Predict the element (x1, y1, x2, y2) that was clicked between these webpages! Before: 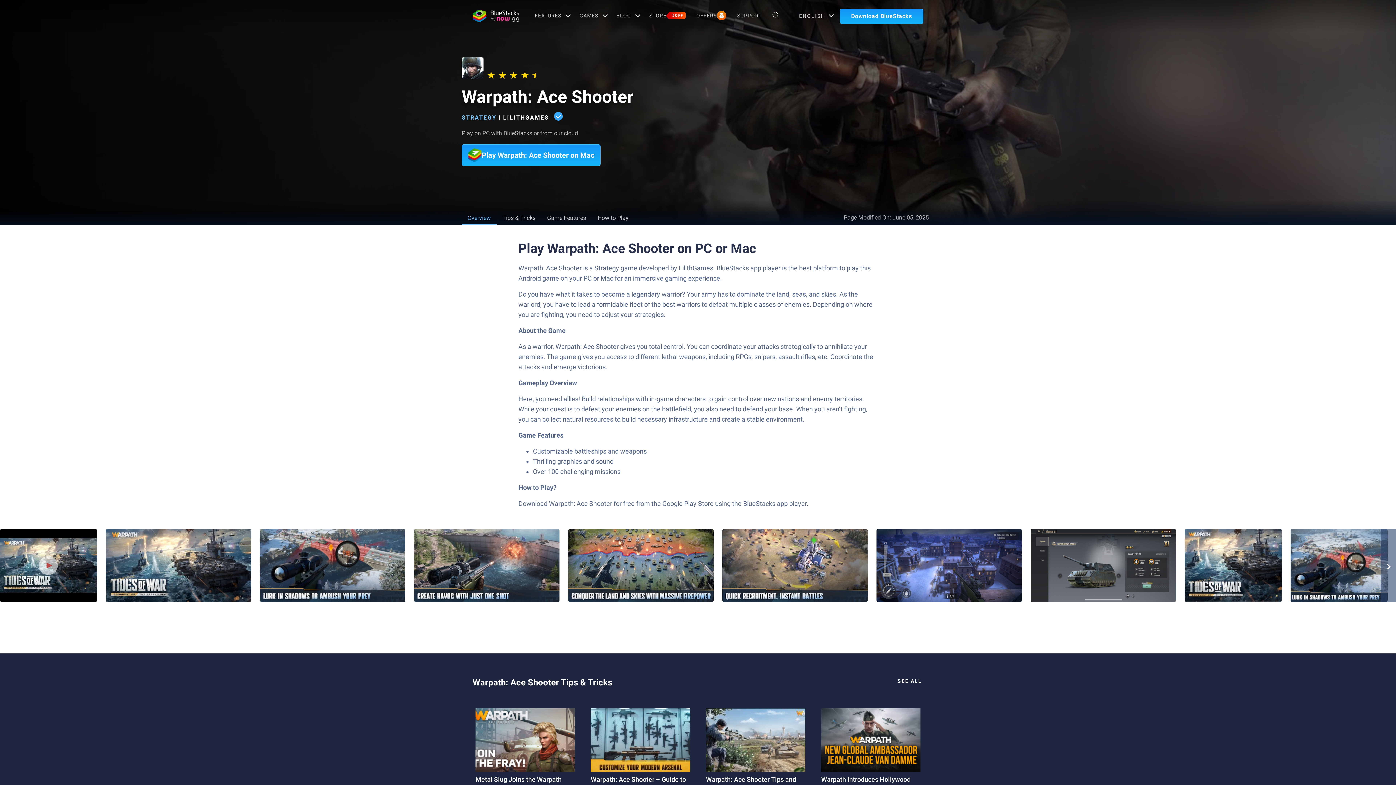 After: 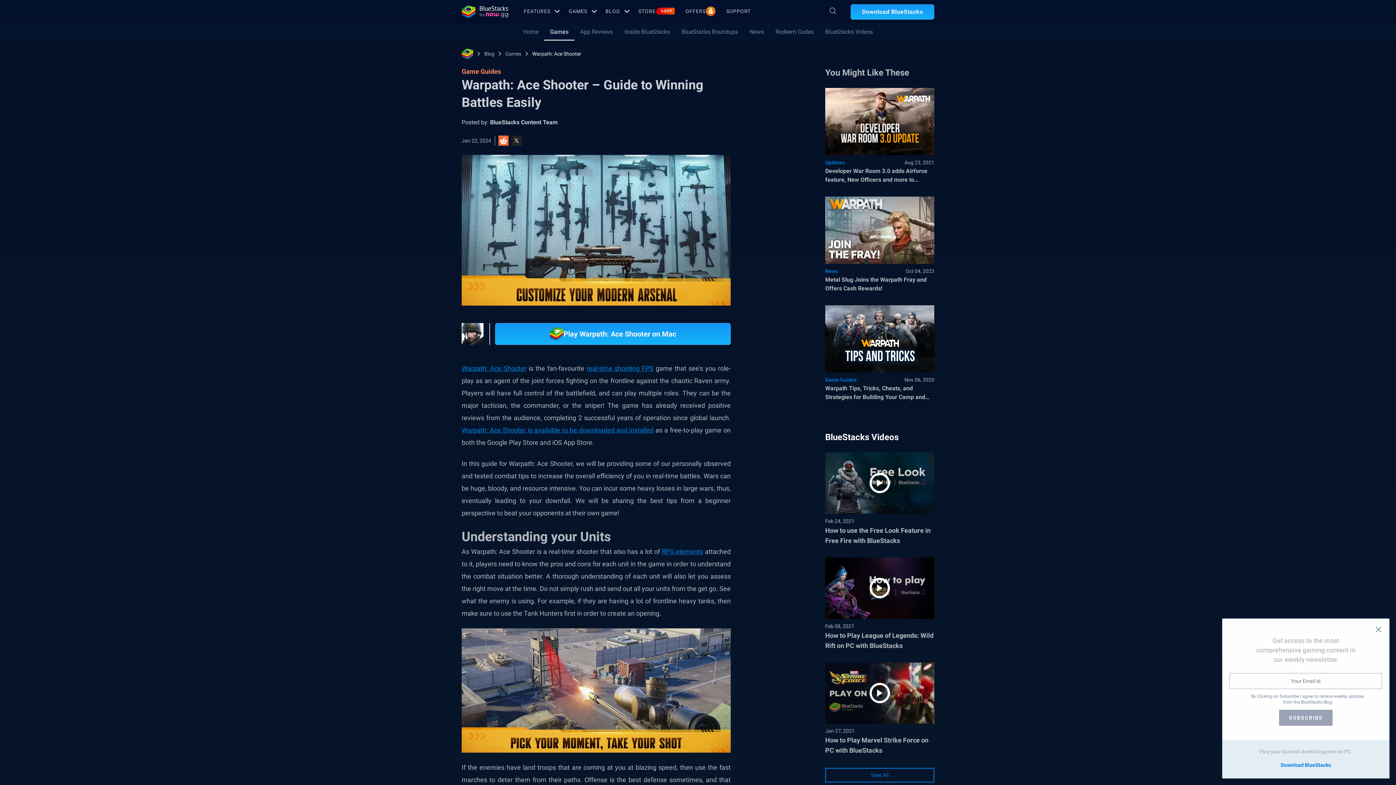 Action: bbox: (585, 703, 695, 809) label: Warpath: Ace Shooter – Guide to Winning Battles Easily